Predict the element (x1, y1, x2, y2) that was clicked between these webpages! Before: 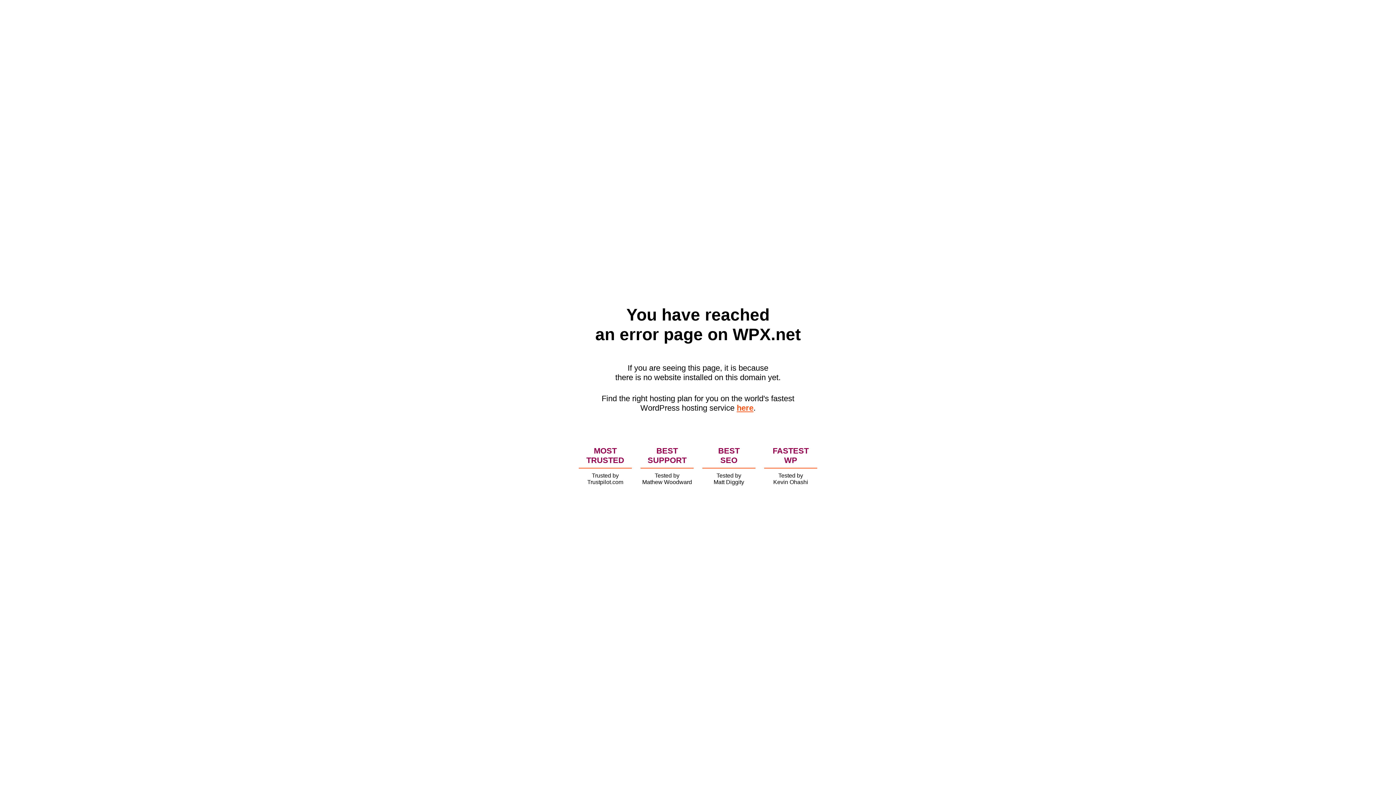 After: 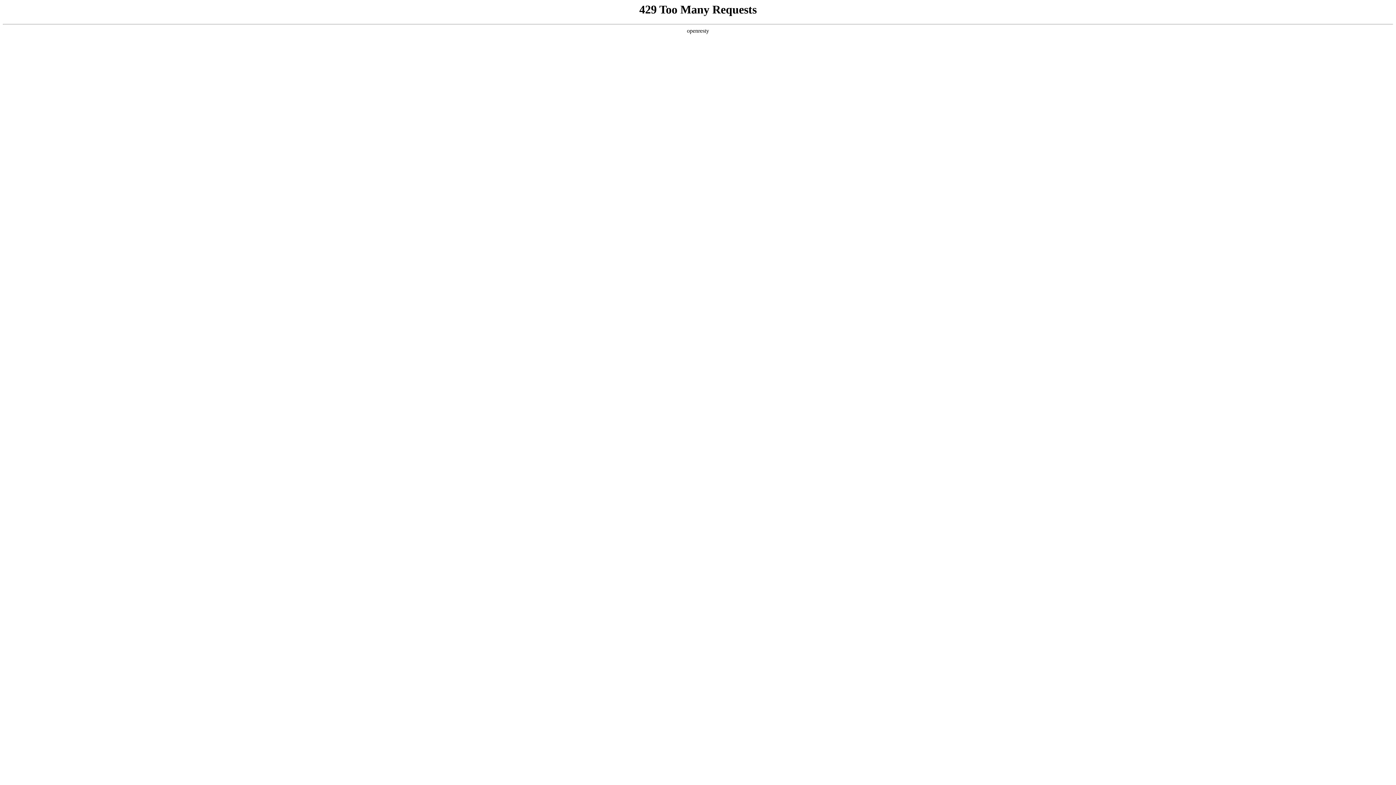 Action: label: here bbox: (736, 403, 753, 412)